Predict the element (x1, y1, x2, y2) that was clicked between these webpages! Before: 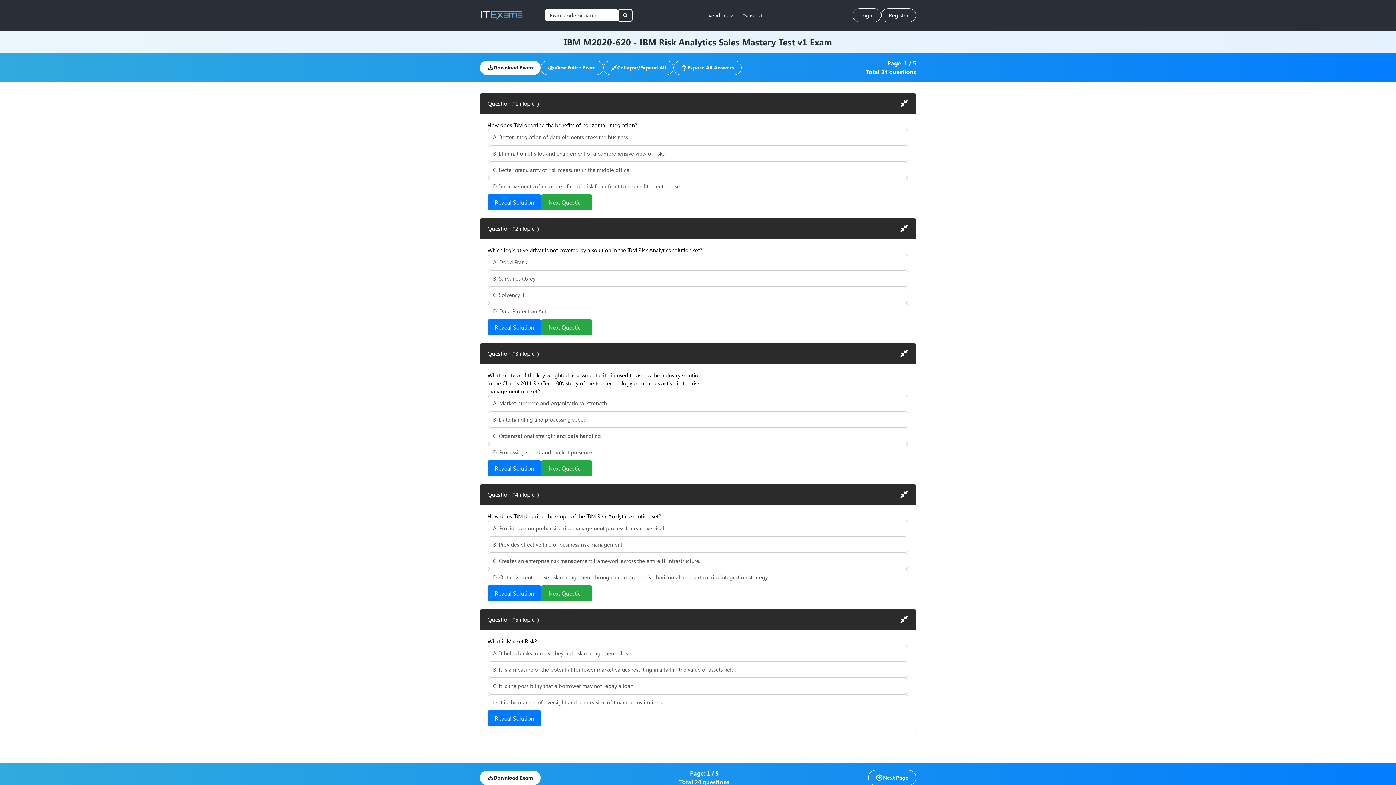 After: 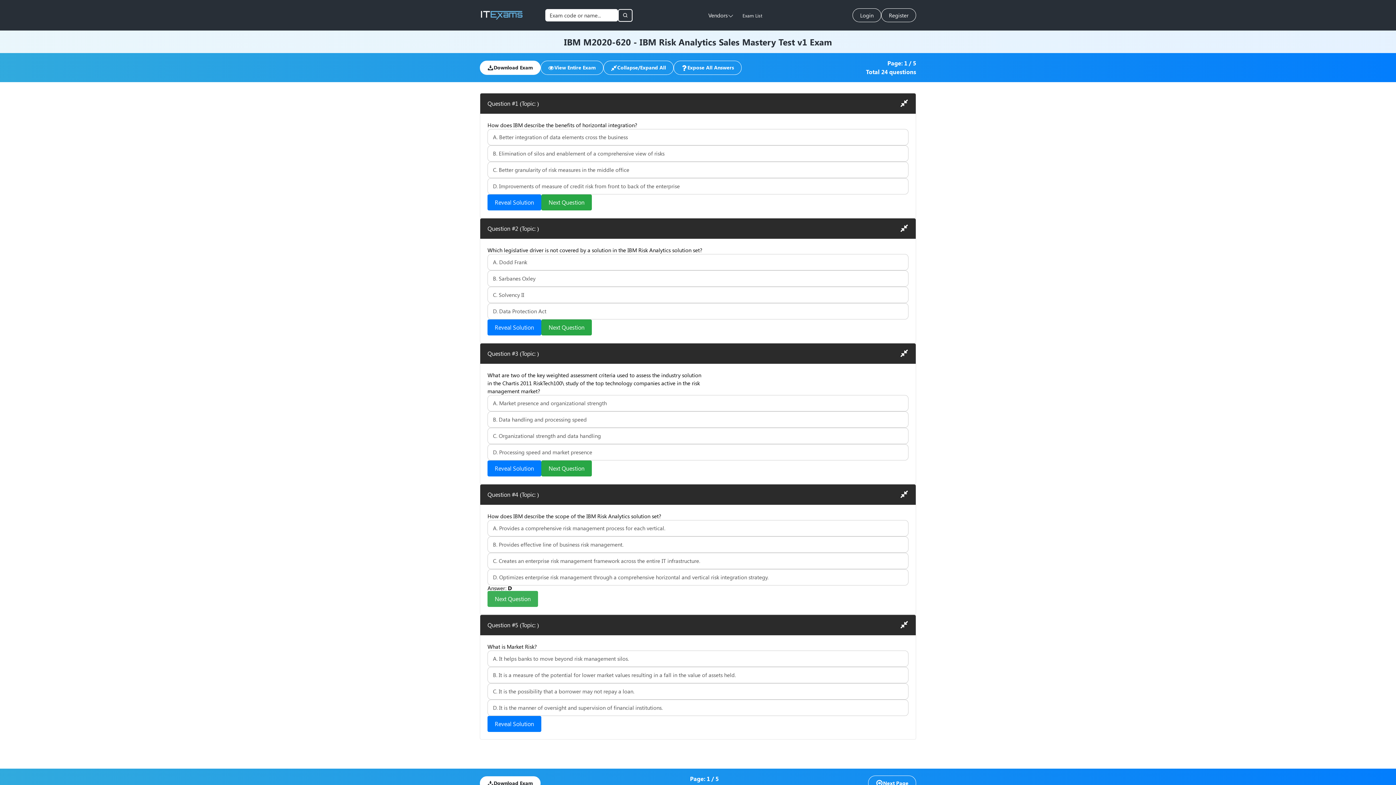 Action: bbox: (487, 585, 541, 601) label: Reveal Solution